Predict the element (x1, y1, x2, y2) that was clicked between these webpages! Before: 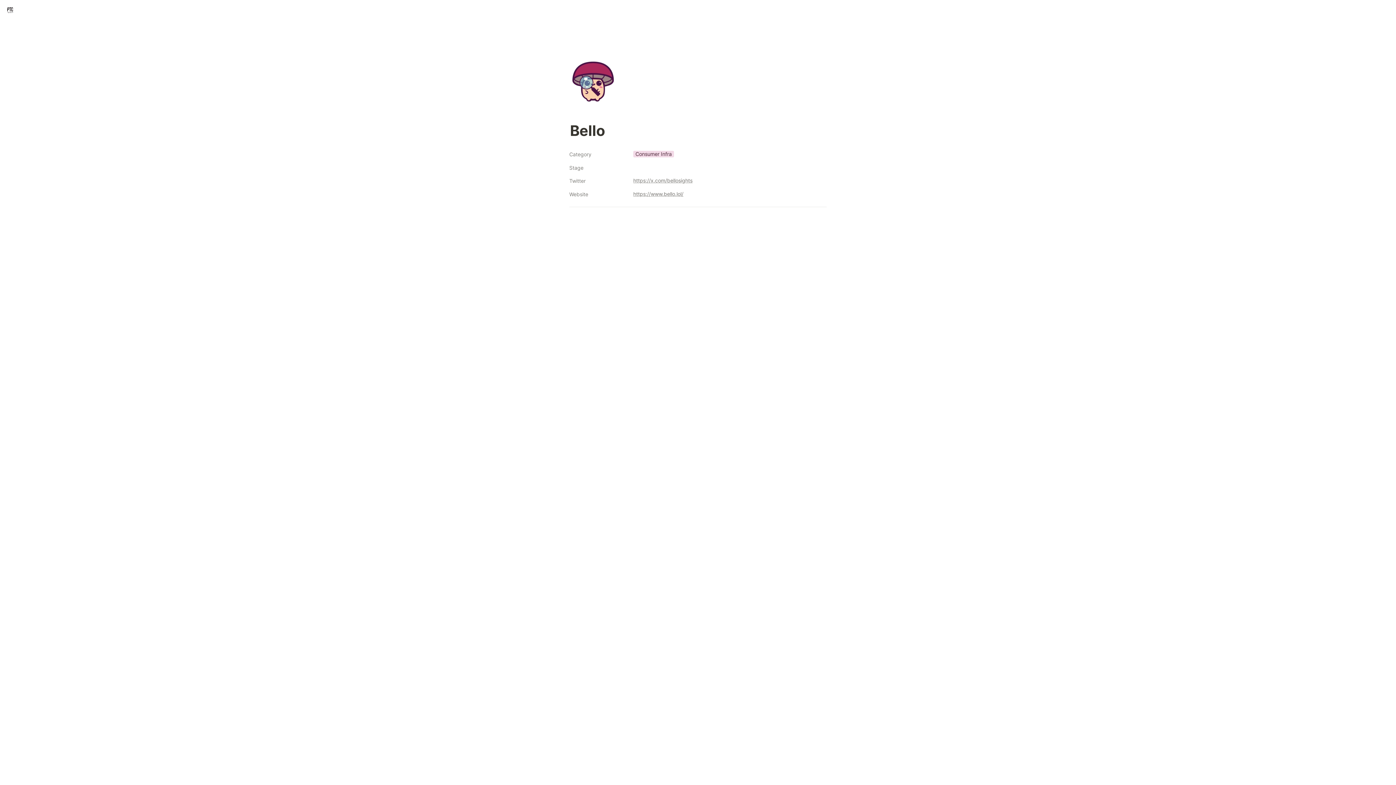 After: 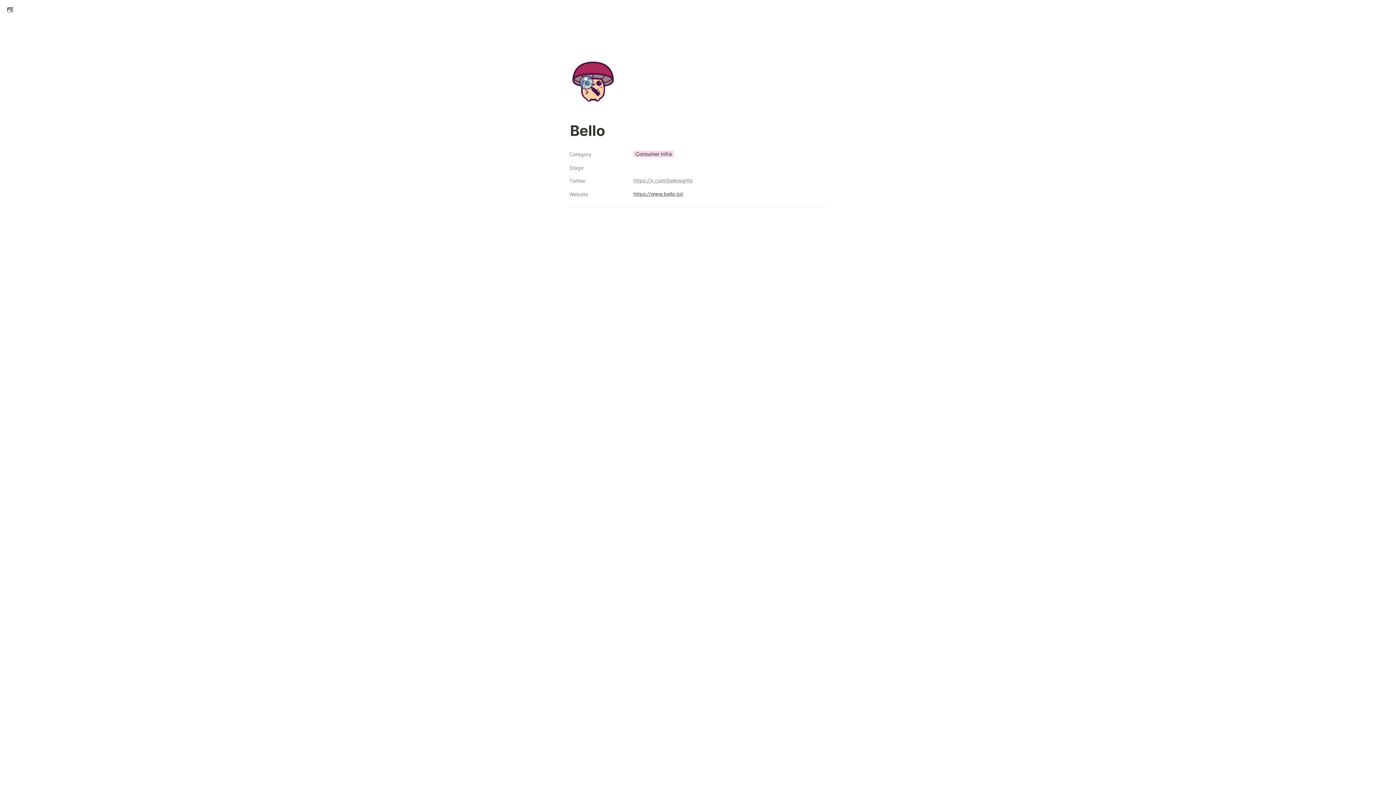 Action: bbox: (633, 189, 683, 198) label: https://www.bello.lol/